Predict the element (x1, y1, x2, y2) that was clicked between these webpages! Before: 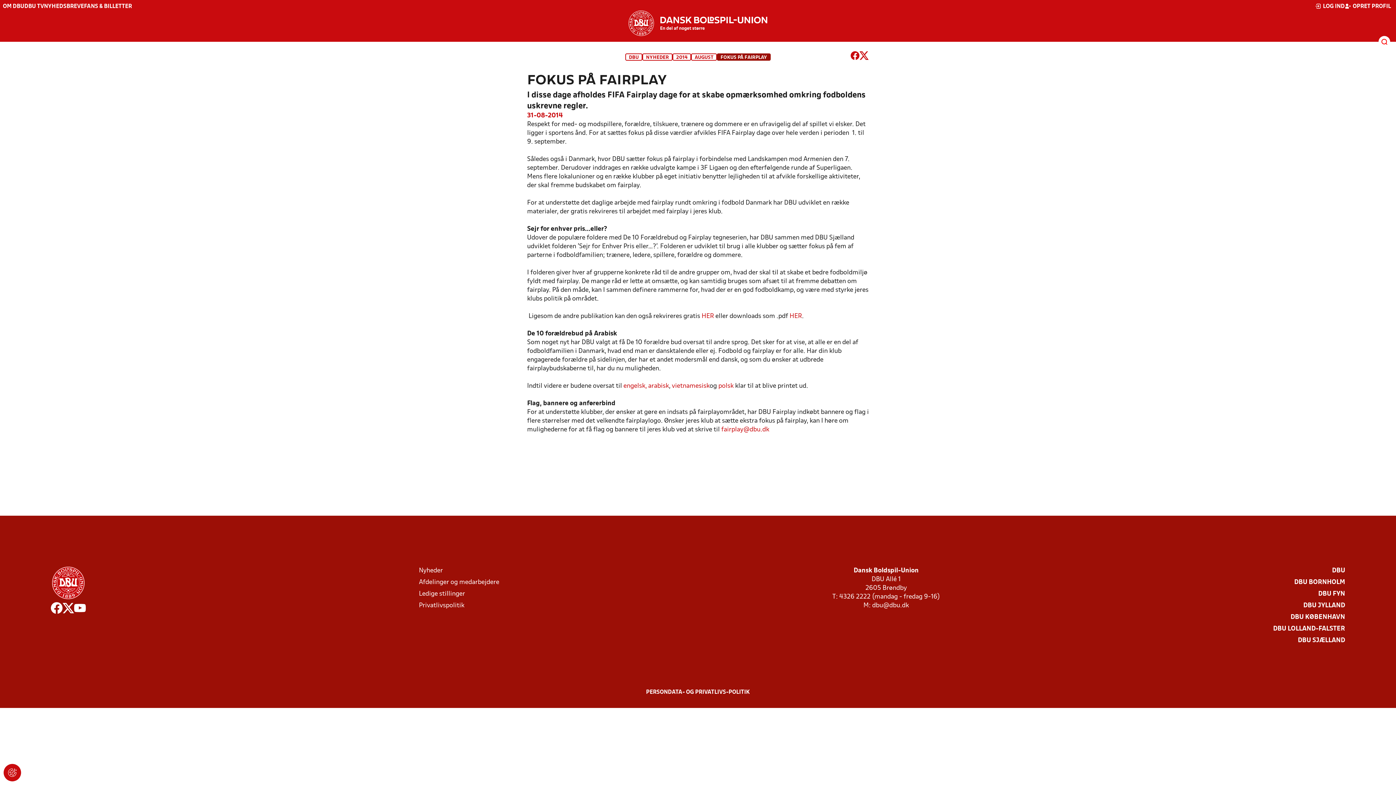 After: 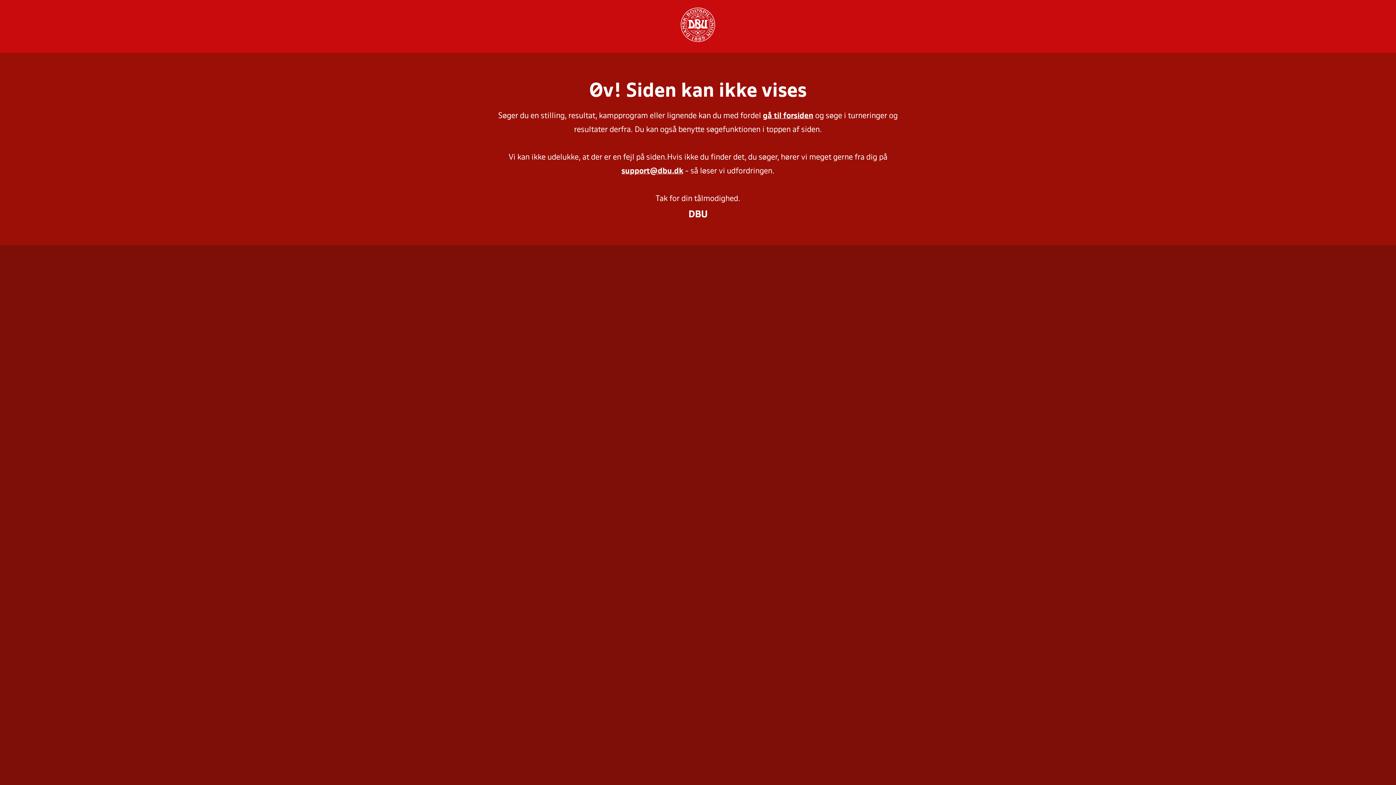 Action: label: HER bbox: (701, 312, 714, 321)